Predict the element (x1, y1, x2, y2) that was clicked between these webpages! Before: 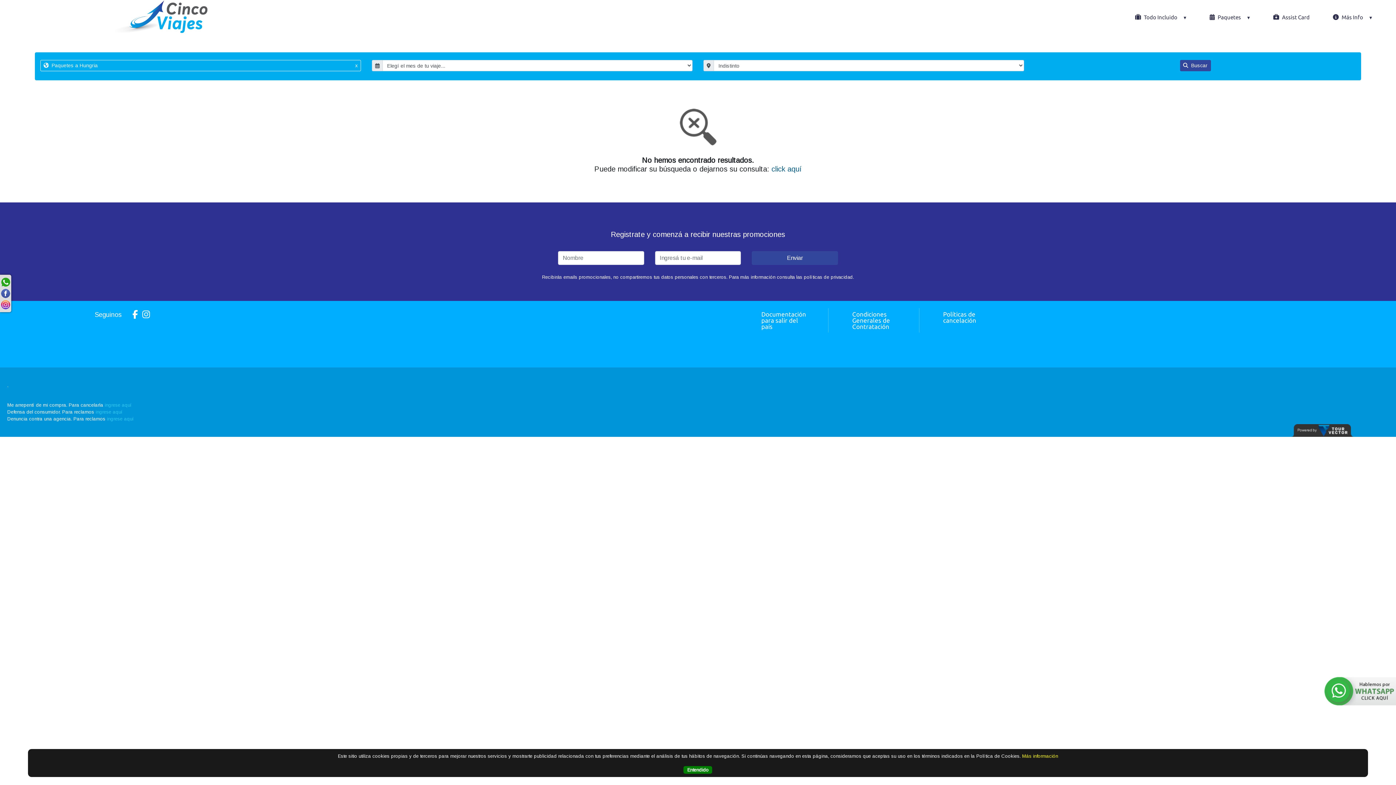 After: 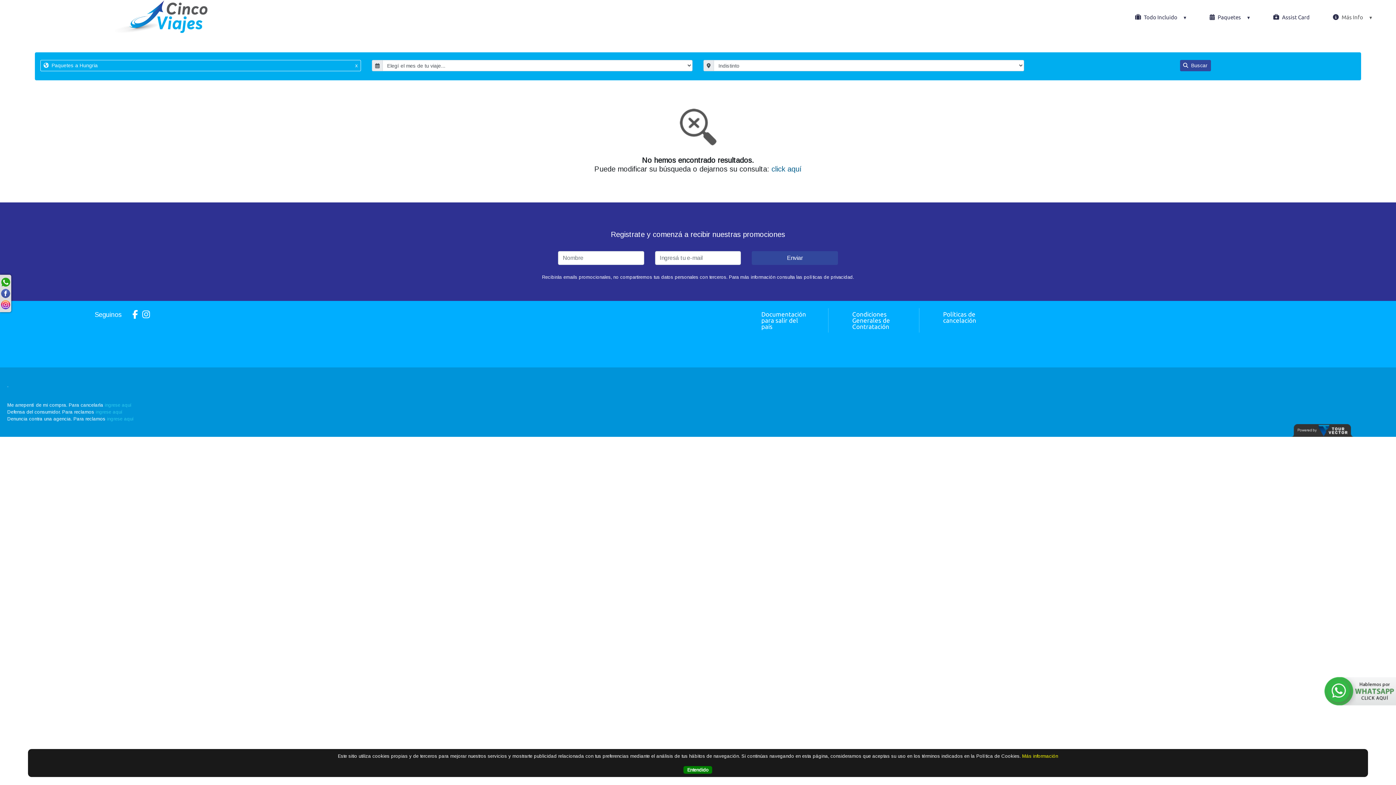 Action: bbox: (1321, 9, 1384, 25) label:  Más Info